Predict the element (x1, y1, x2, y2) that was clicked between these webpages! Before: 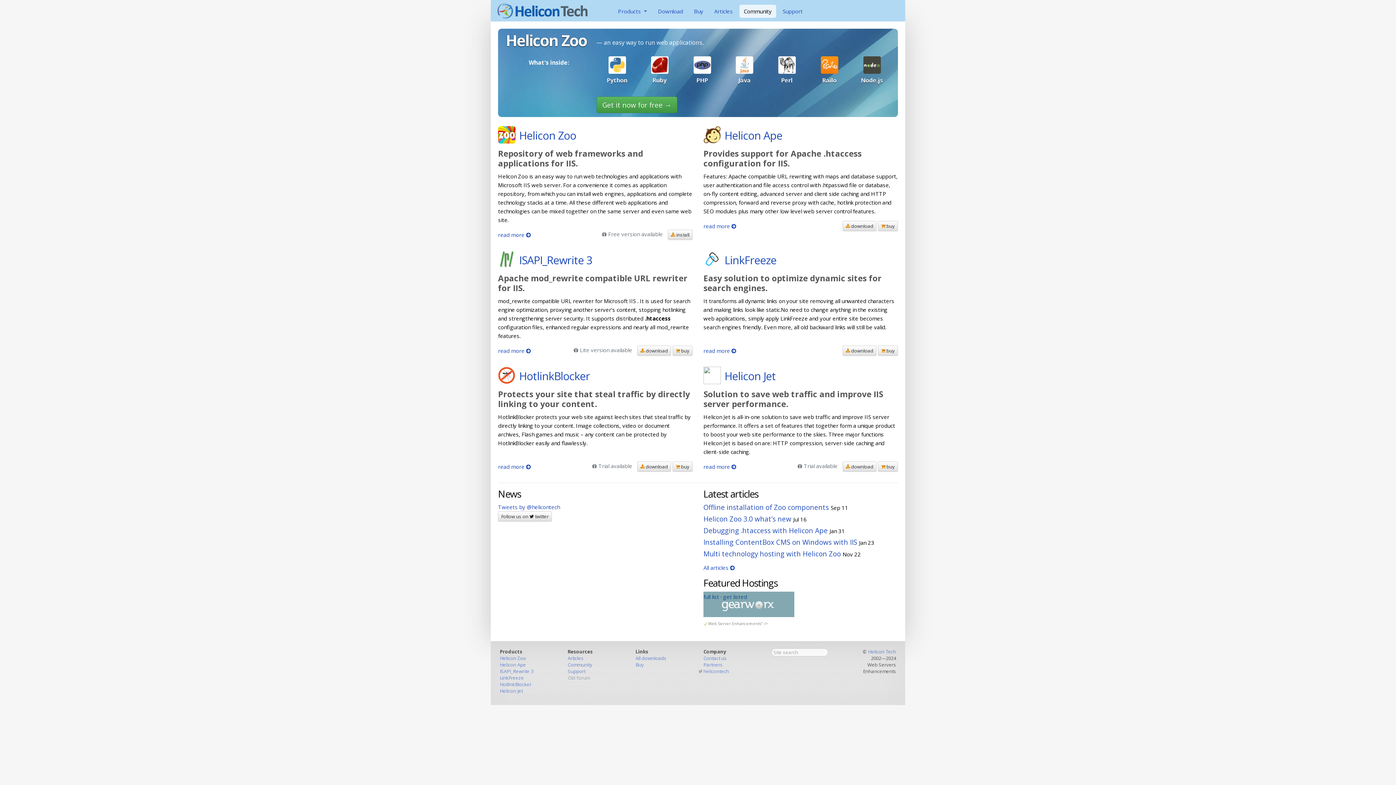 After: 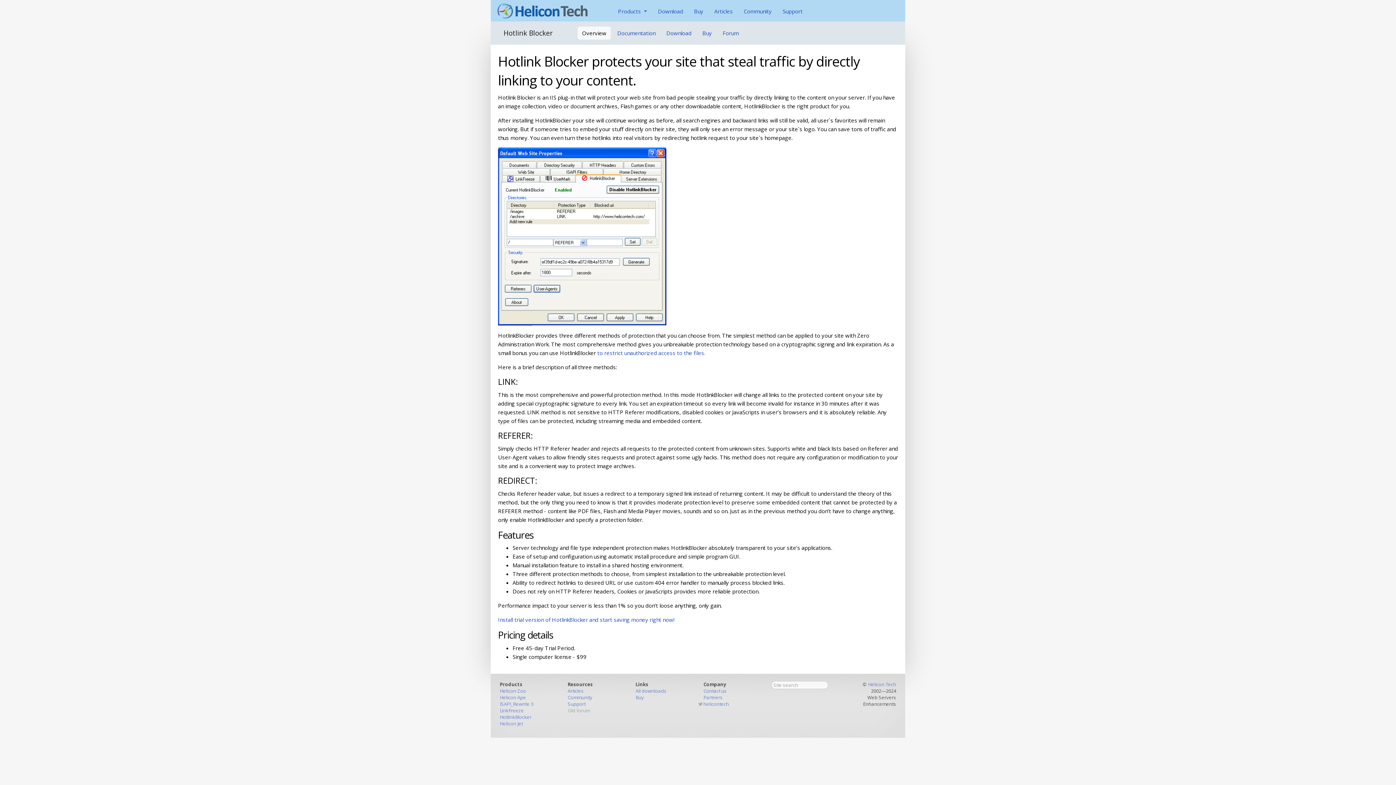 Action: bbox: (498, 463, 530, 470) label: read more 